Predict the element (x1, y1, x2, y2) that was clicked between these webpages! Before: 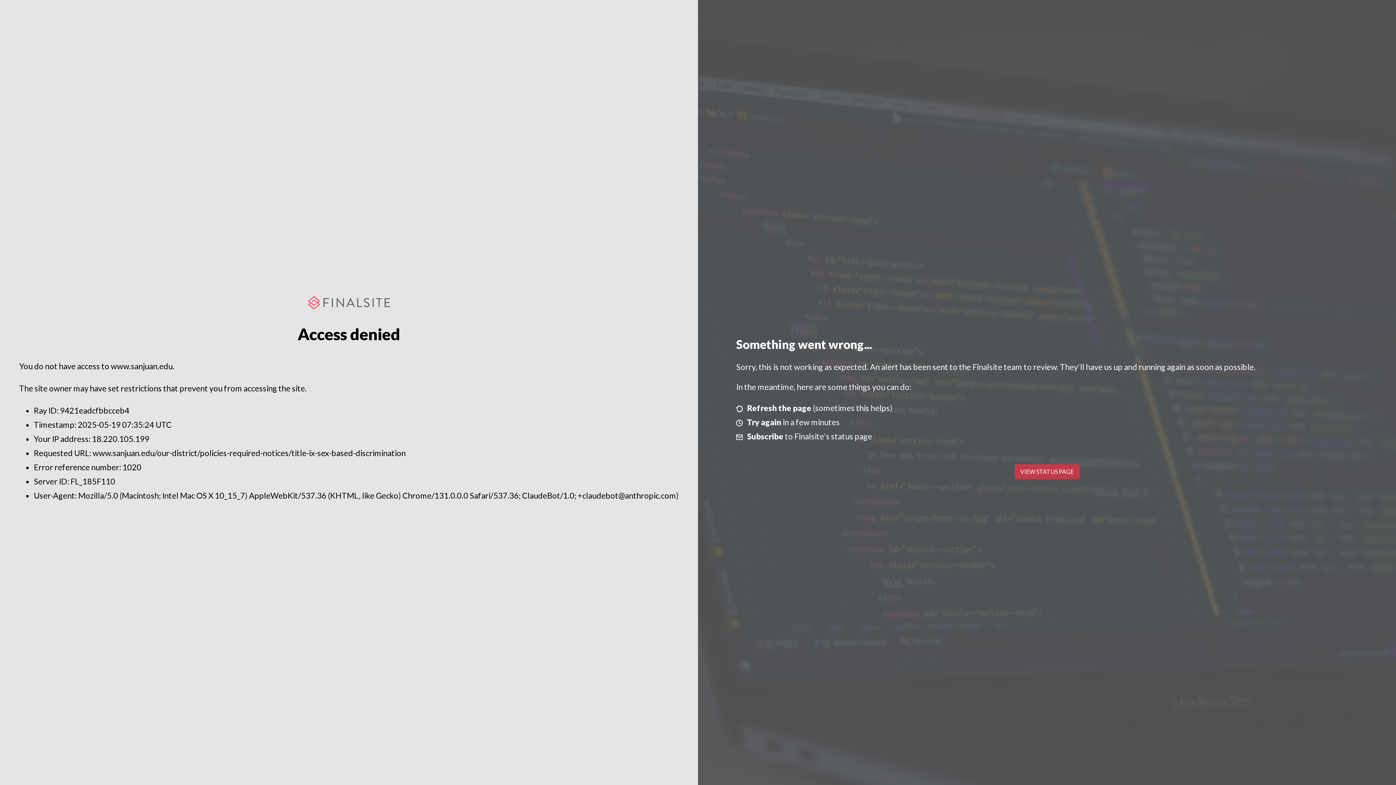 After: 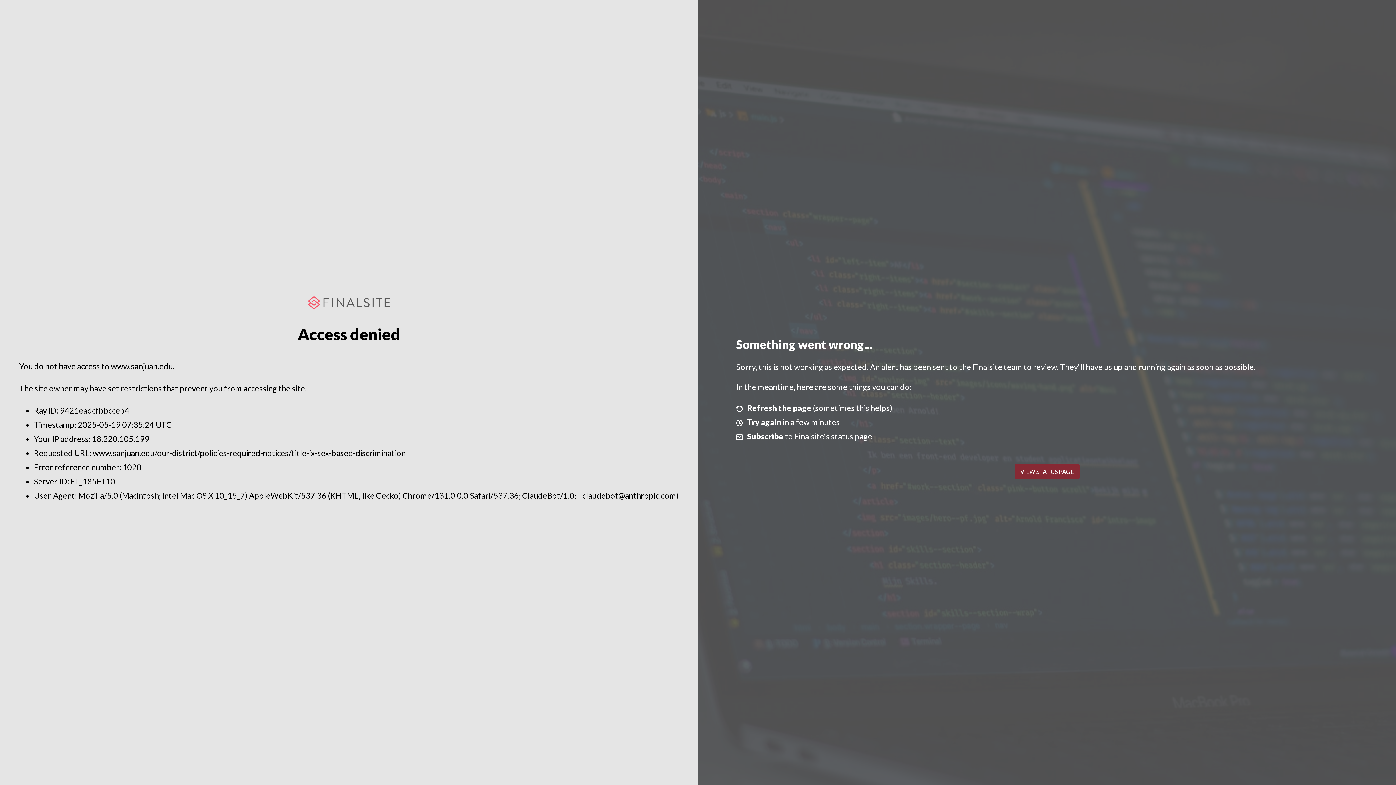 Action: bbox: (1014, 464, 1079, 479) label: VIEW STATUS PAGE